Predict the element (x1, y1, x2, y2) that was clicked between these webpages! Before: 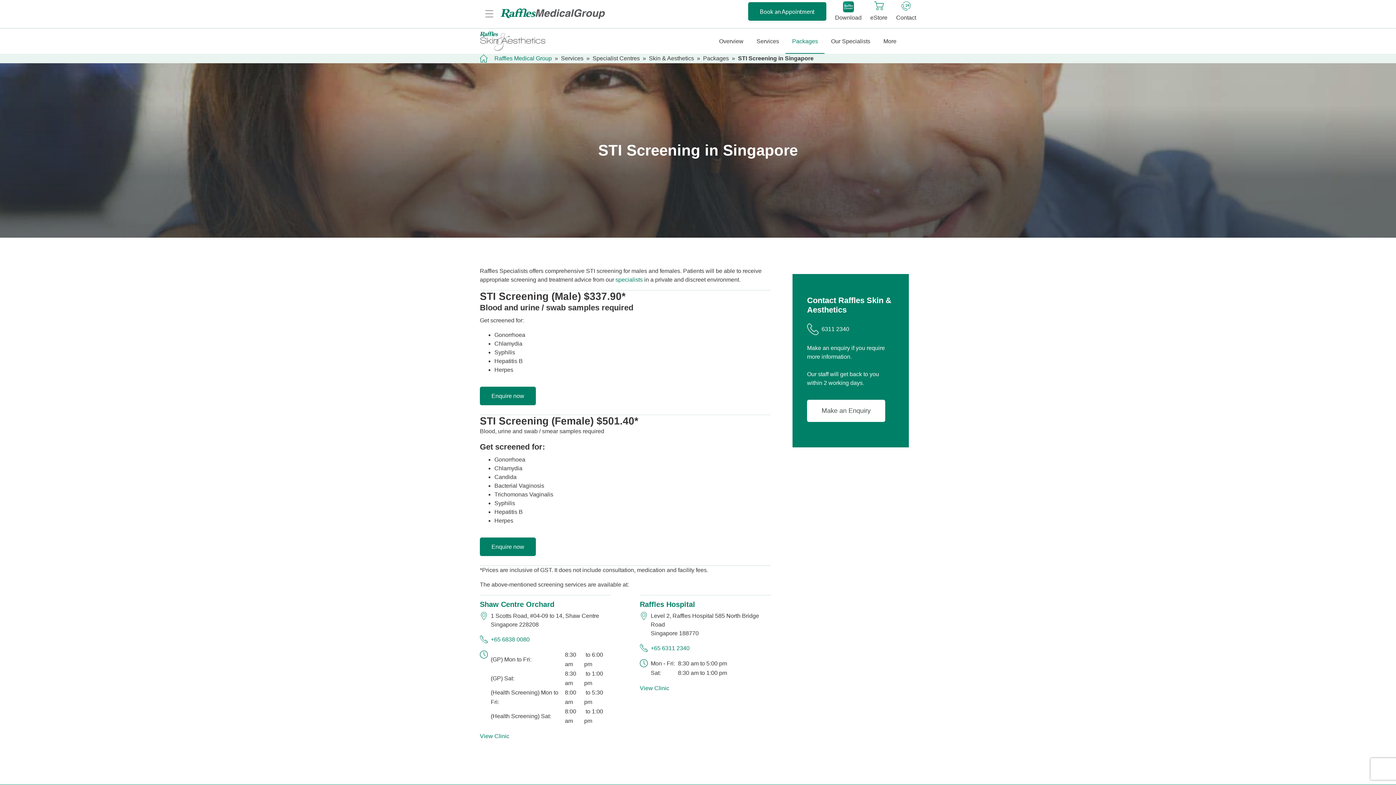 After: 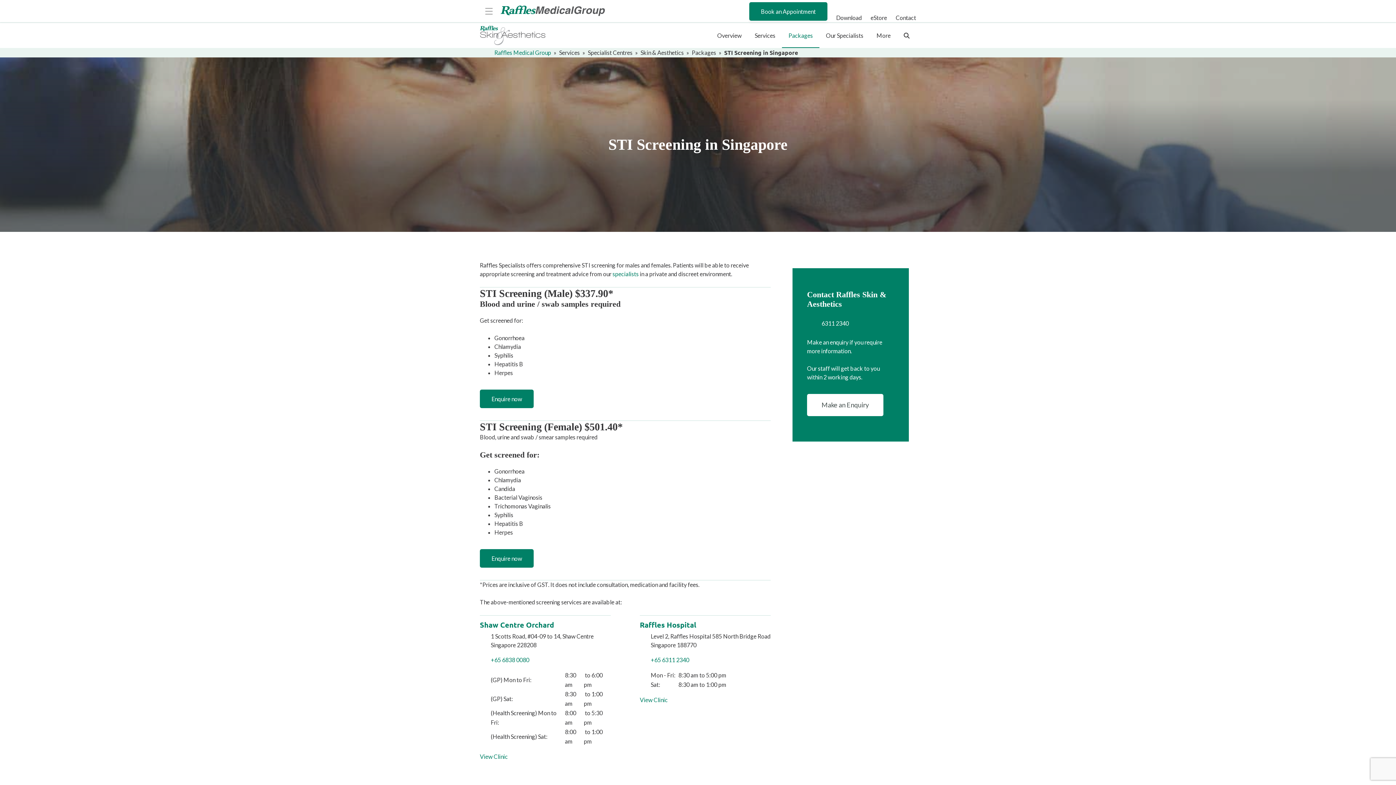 Action: bbox: (701, 54, 730, 62) label: Packages